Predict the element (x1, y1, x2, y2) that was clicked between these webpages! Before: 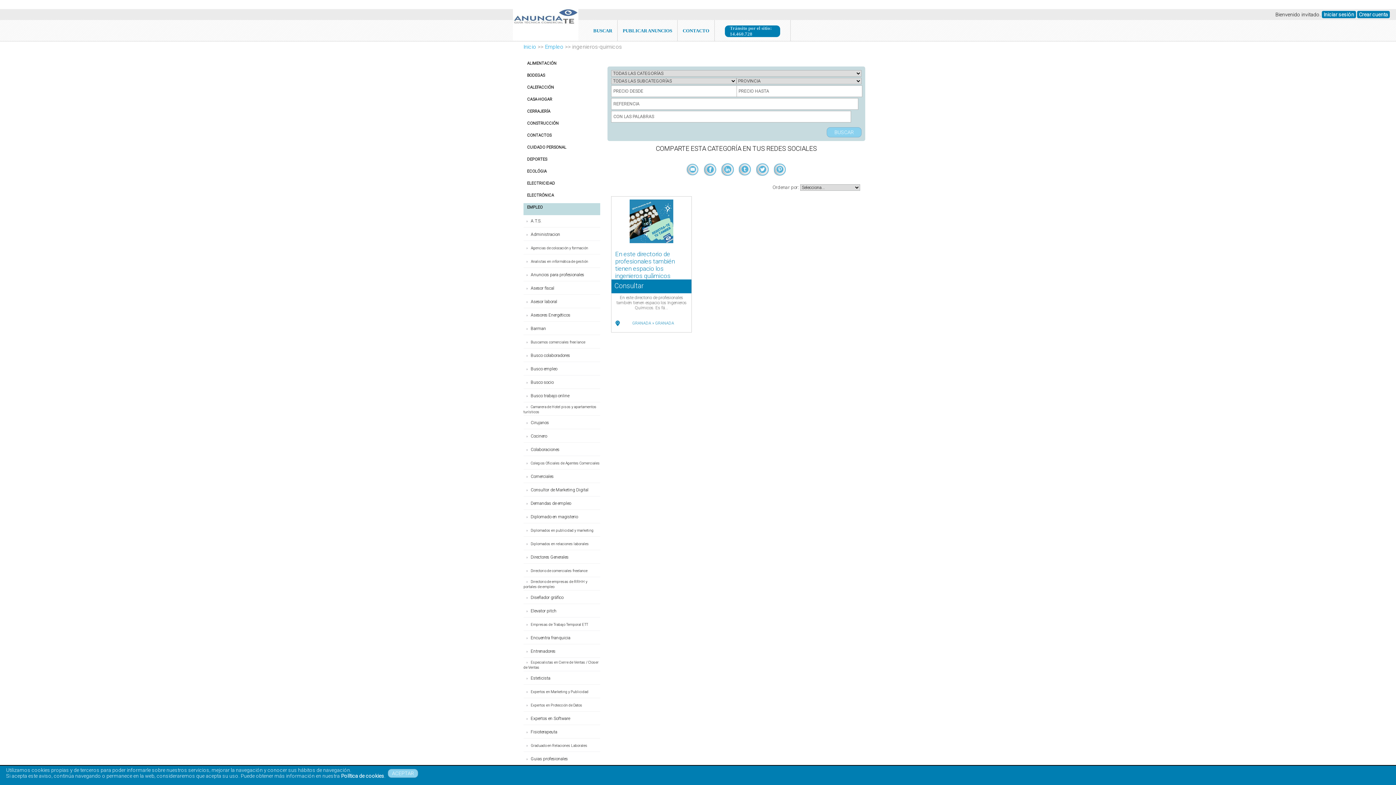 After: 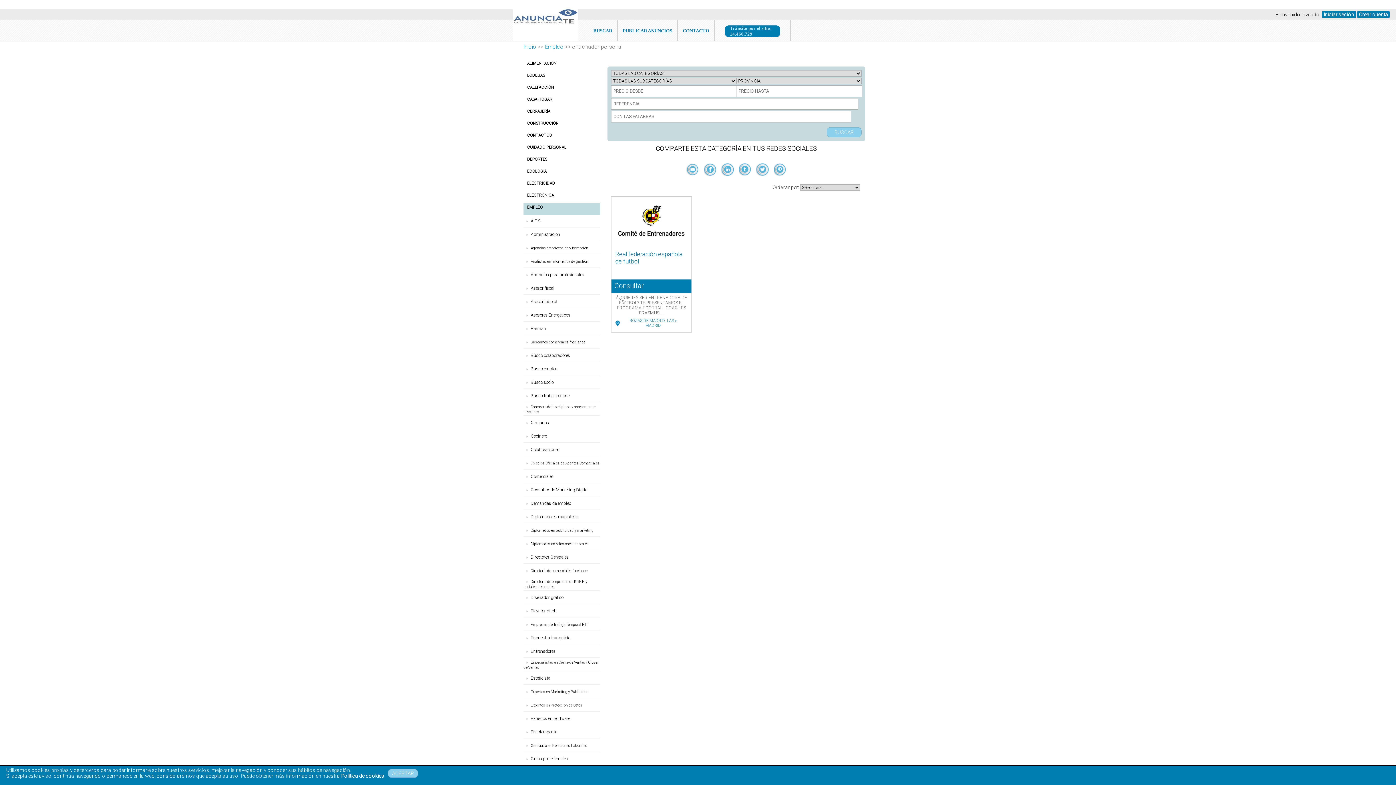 Action: bbox: (523, 645, 600, 658) label: Entrenadores